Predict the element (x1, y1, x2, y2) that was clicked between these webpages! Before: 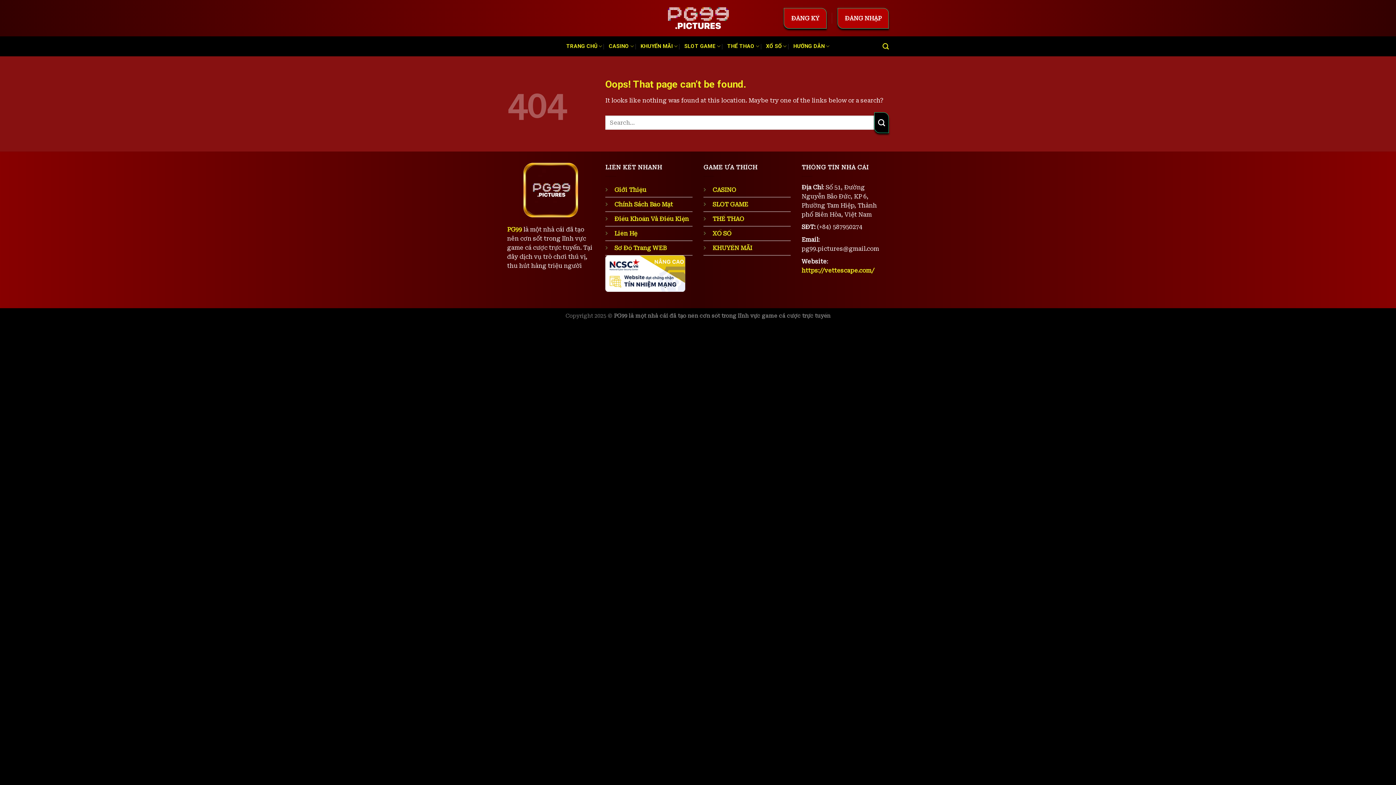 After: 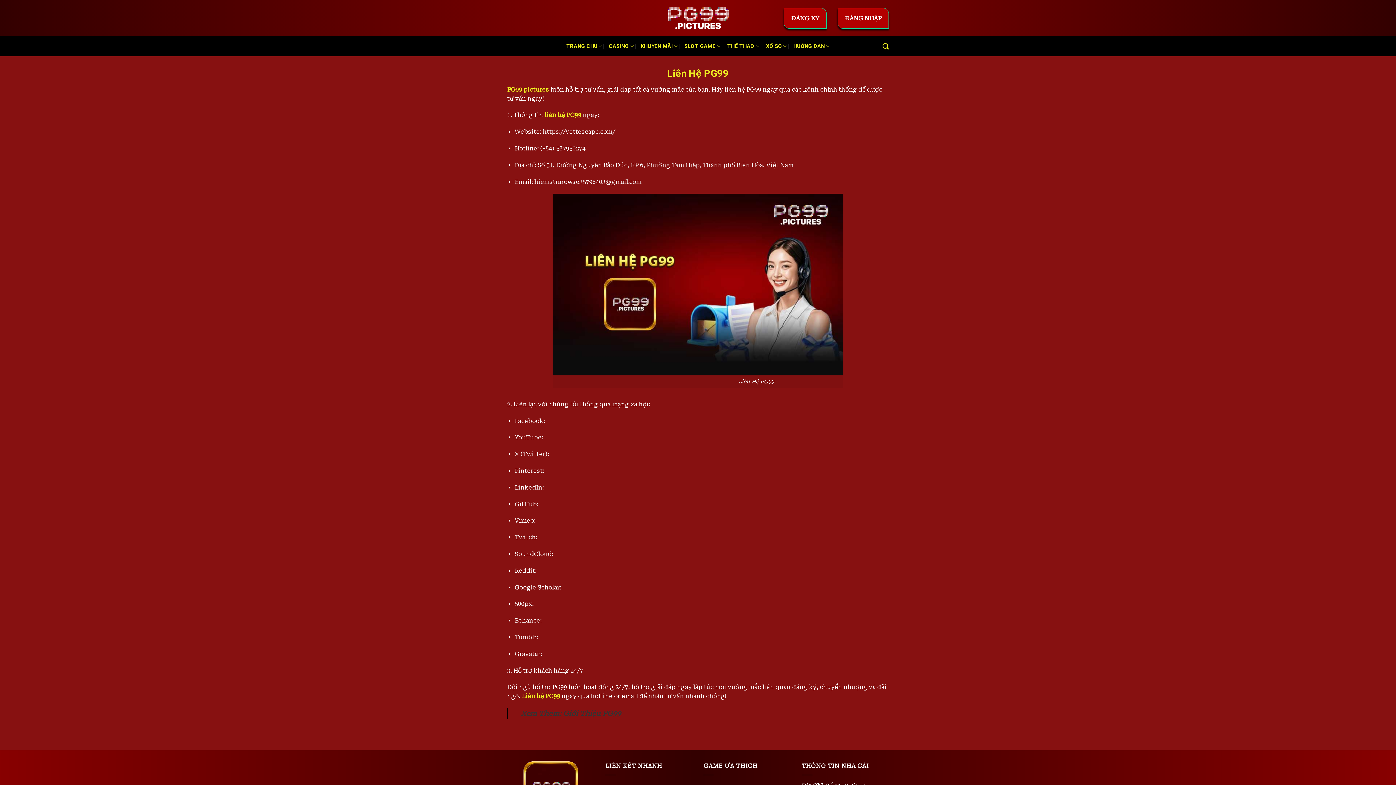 Action: bbox: (614, 230, 637, 236) label: Liên Hệ